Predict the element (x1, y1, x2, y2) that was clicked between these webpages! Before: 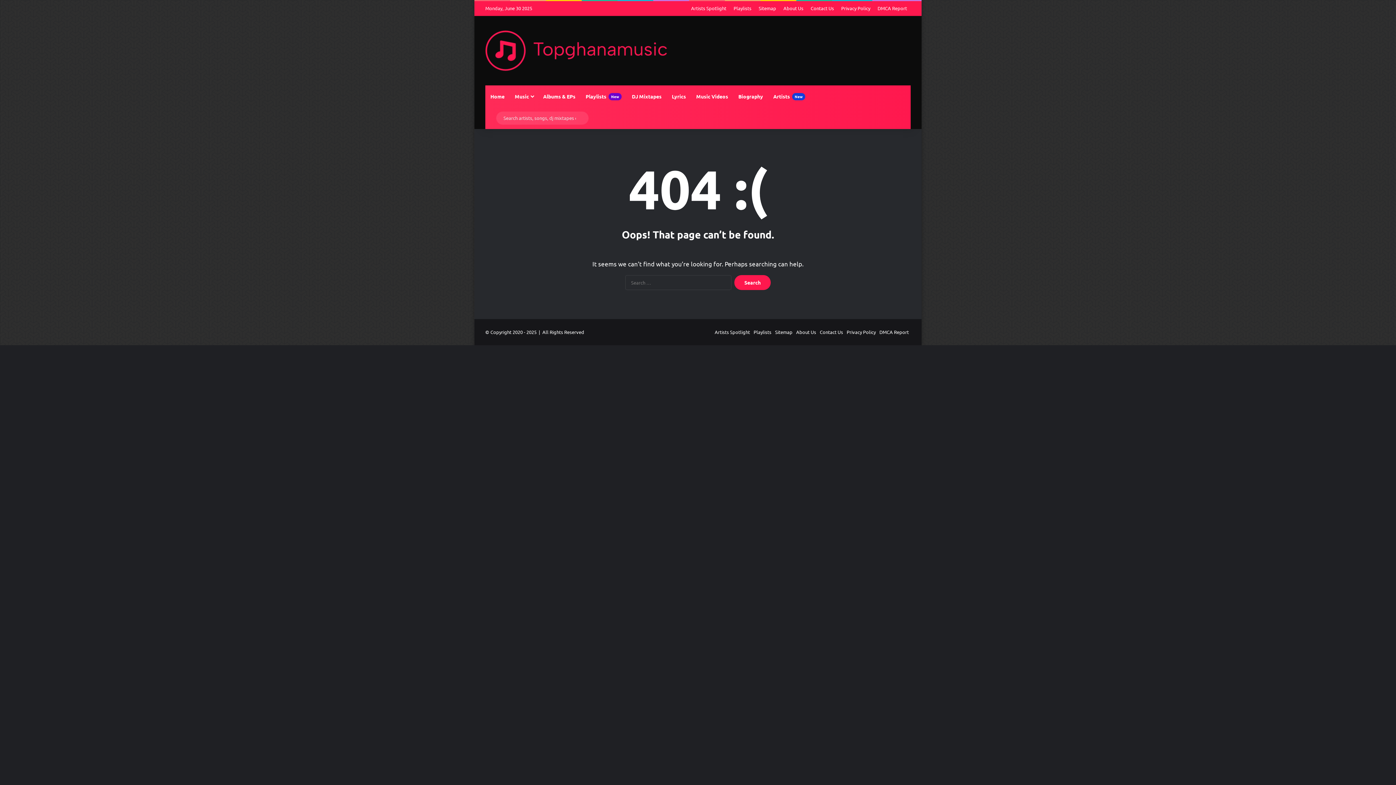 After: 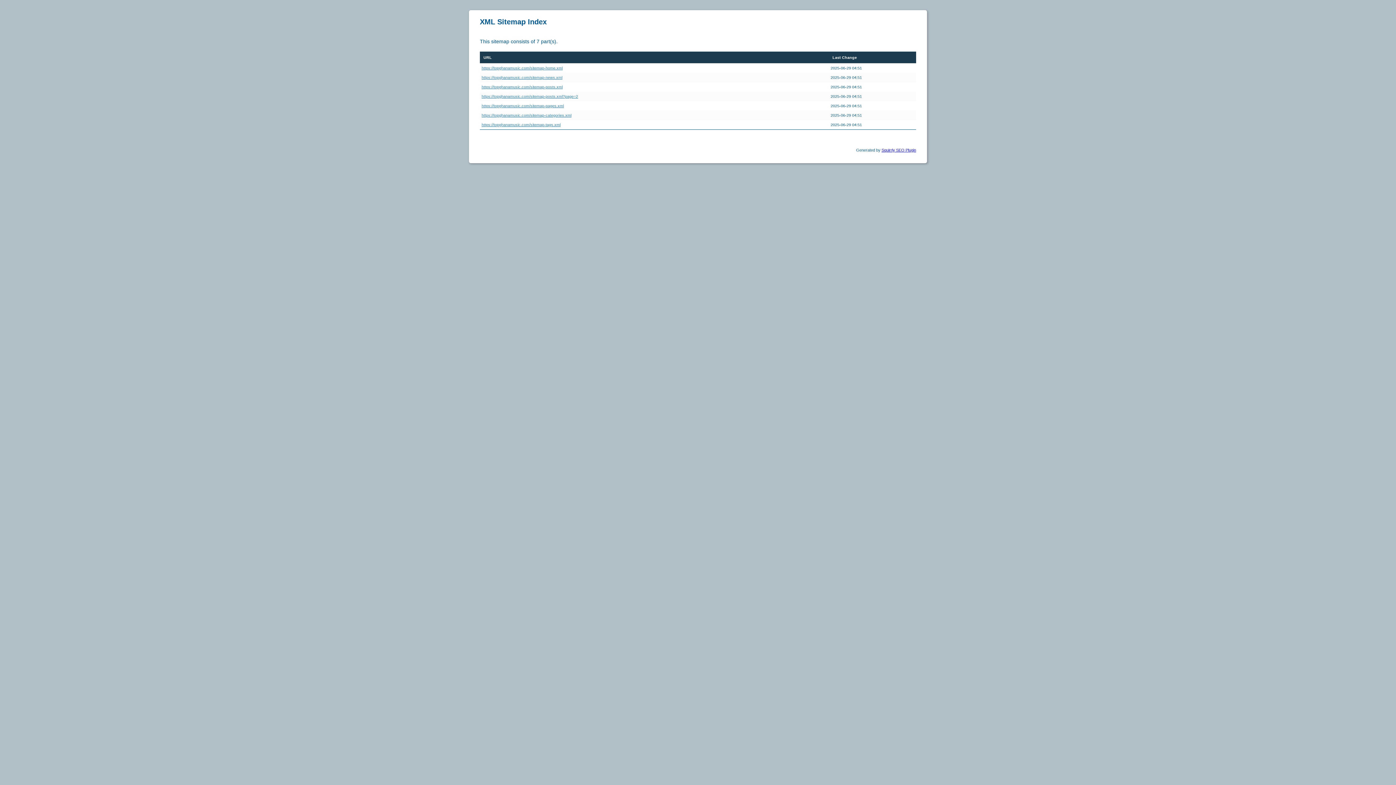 Action: label: Sitemap bbox: (775, 329, 792, 335)